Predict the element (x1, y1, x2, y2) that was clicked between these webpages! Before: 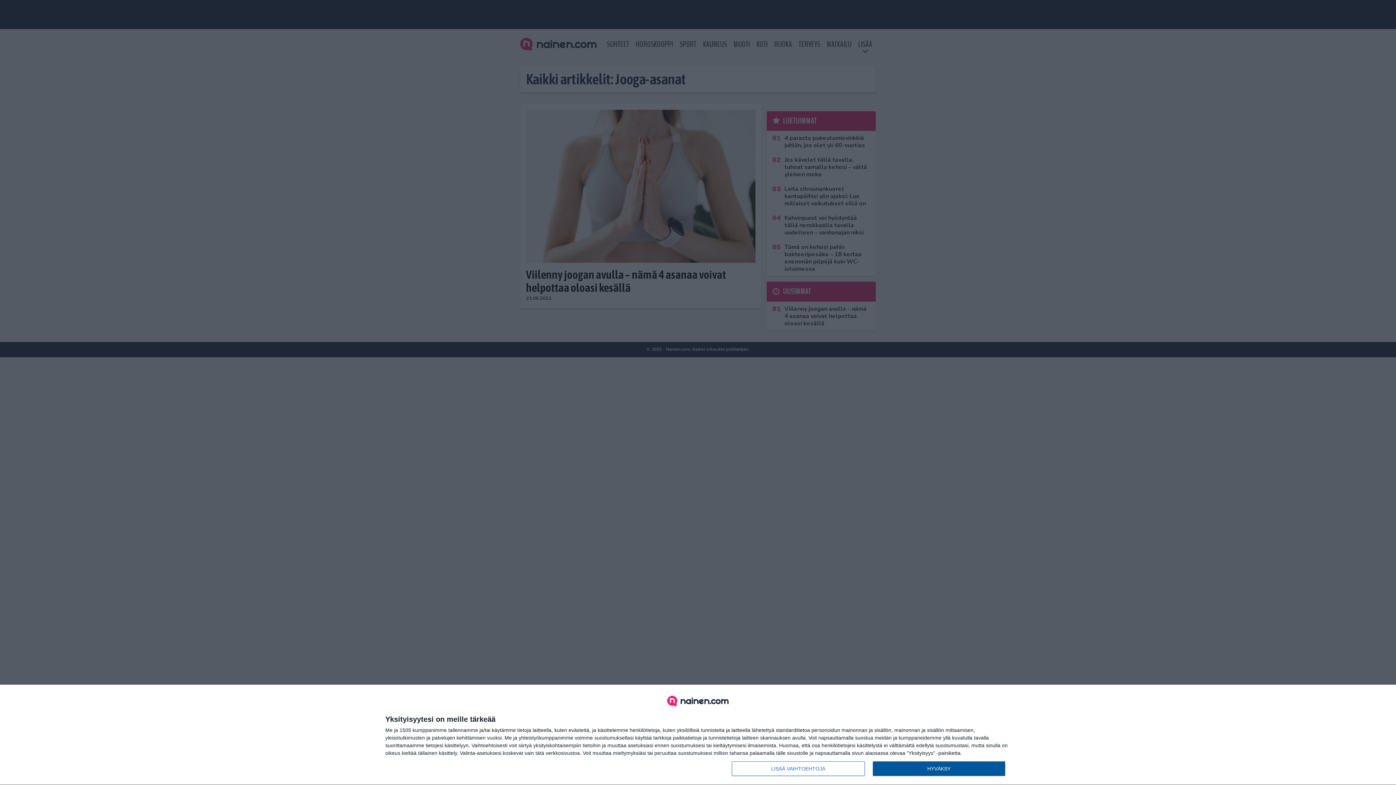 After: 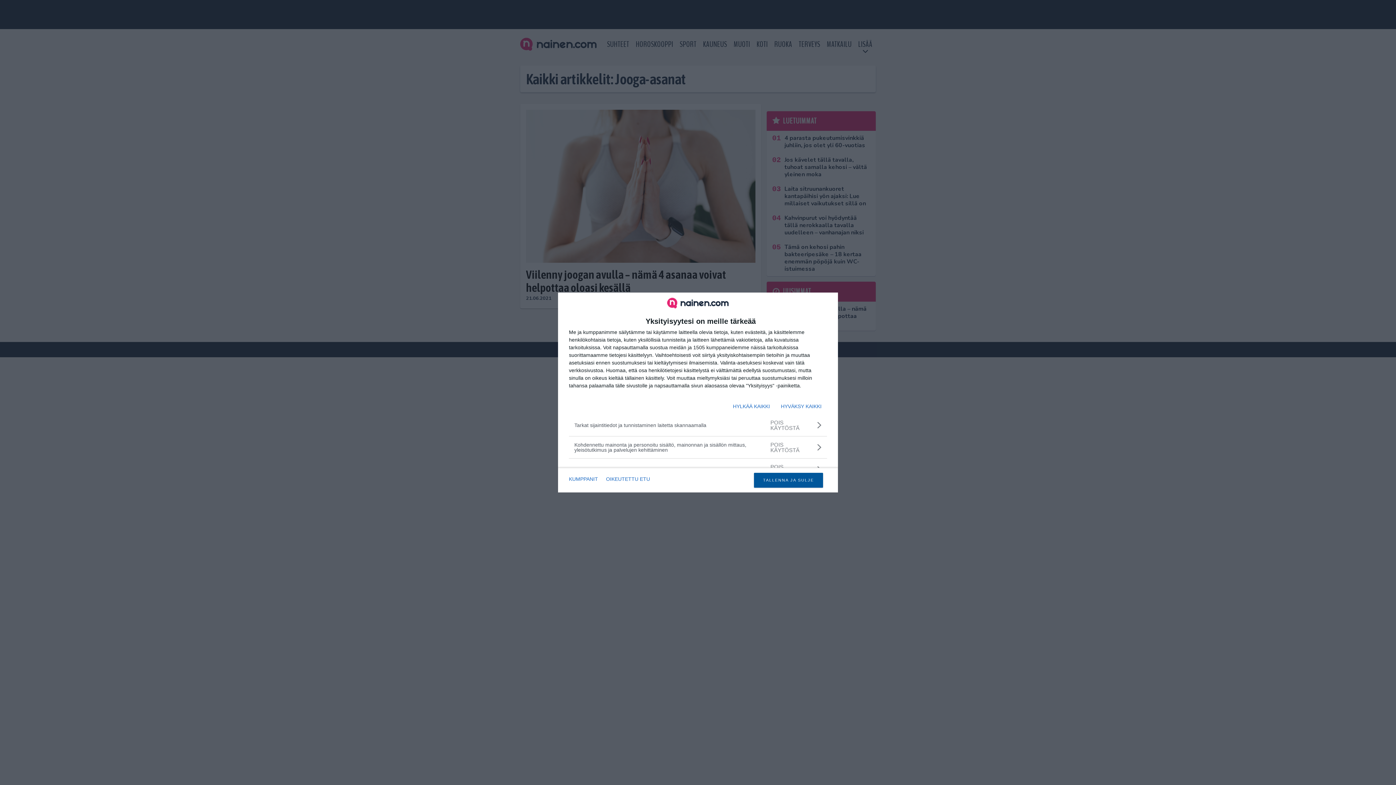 Action: bbox: (732, 761, 864, 776) label: LISÄÄ VAIHTOEHTOJA